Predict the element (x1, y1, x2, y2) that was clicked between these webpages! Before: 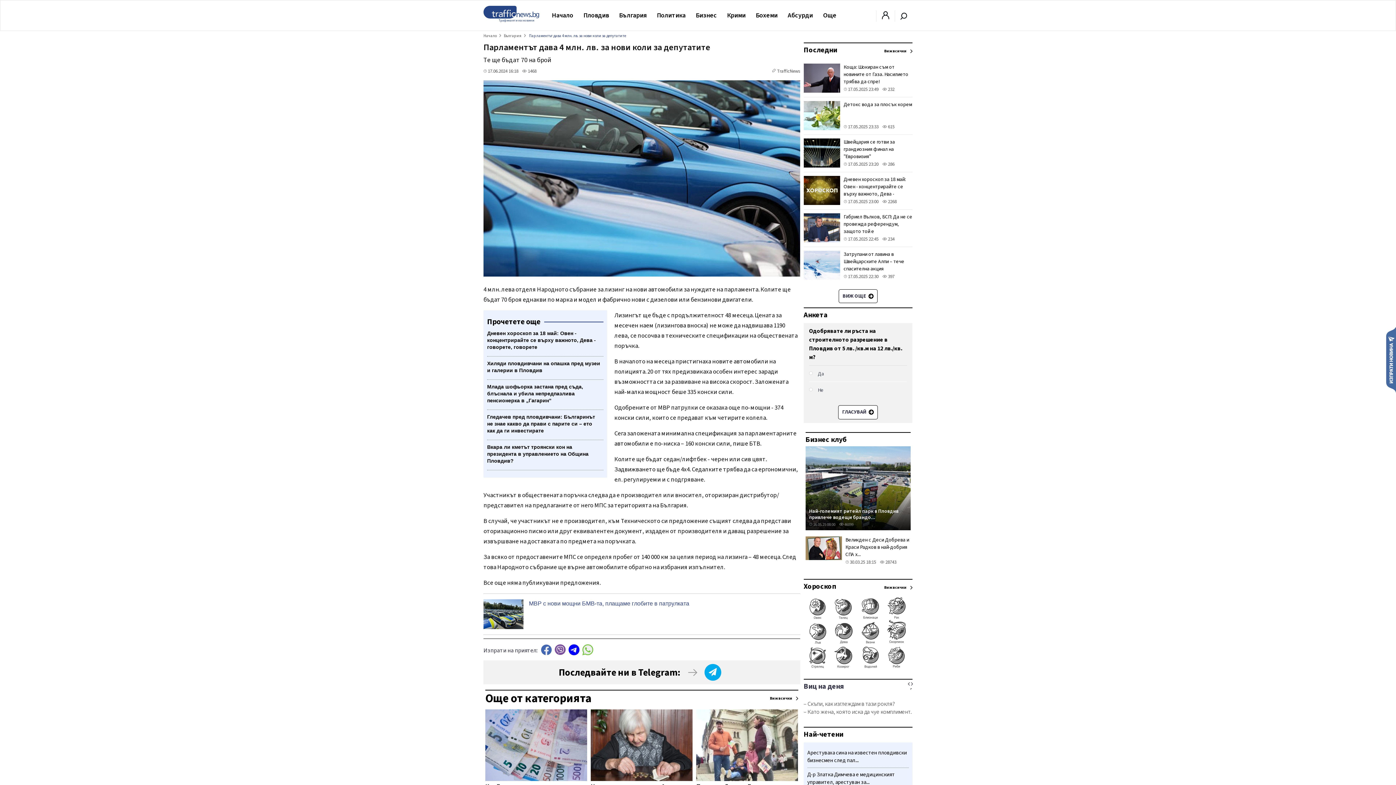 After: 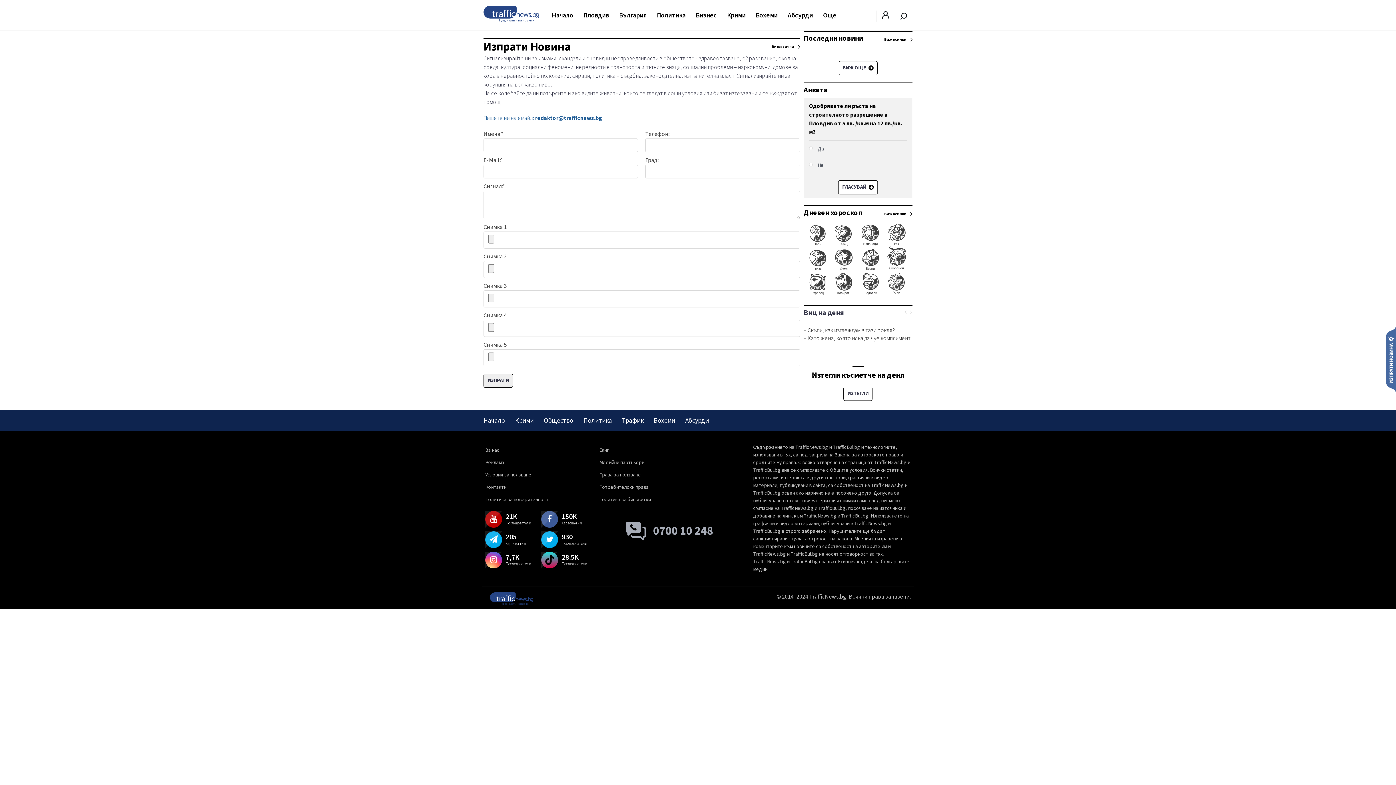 Action: bbox: (1386, 326, 1396, 392) label: Изпрати новина 